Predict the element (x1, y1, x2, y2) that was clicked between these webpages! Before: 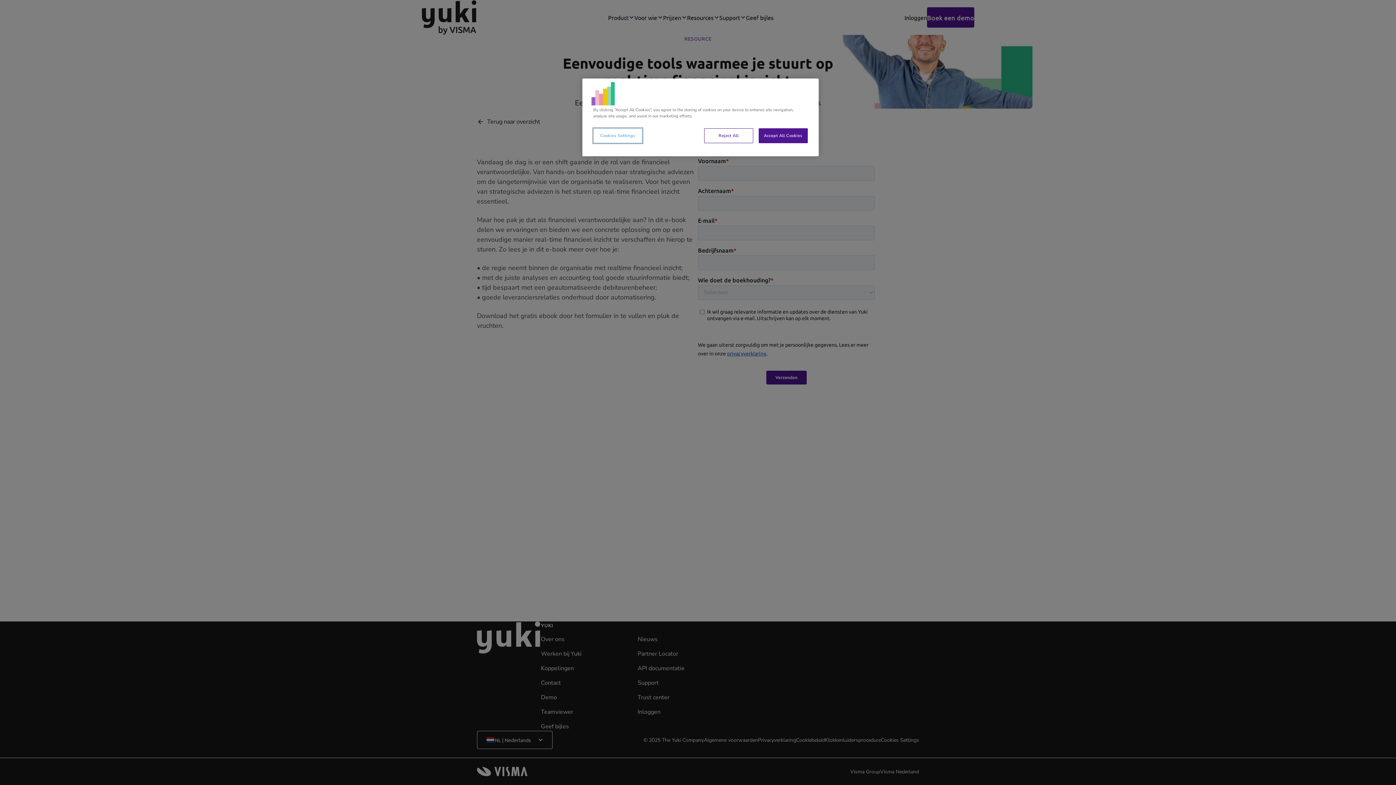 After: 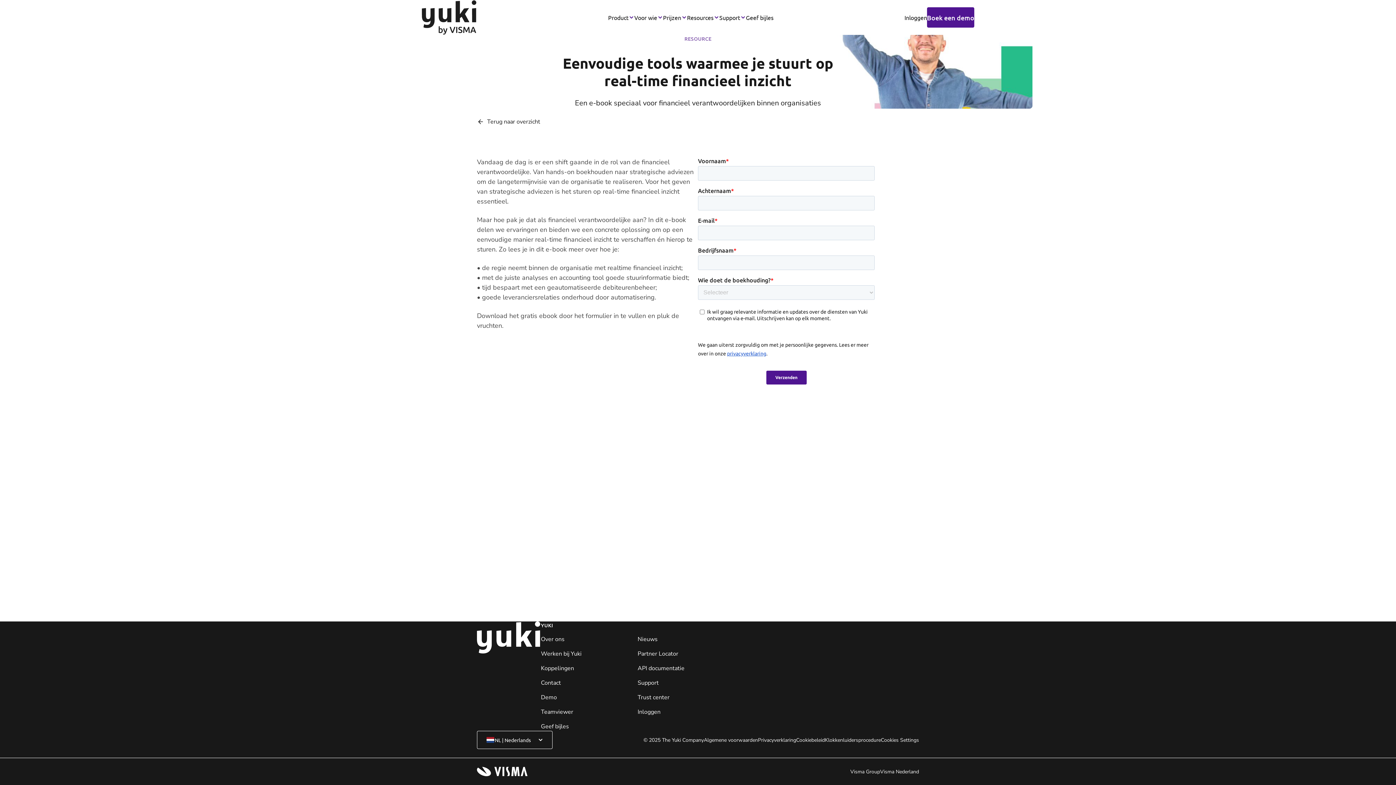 Action: bbox: (758, 128, 808, 143) label: Accept All Cookies